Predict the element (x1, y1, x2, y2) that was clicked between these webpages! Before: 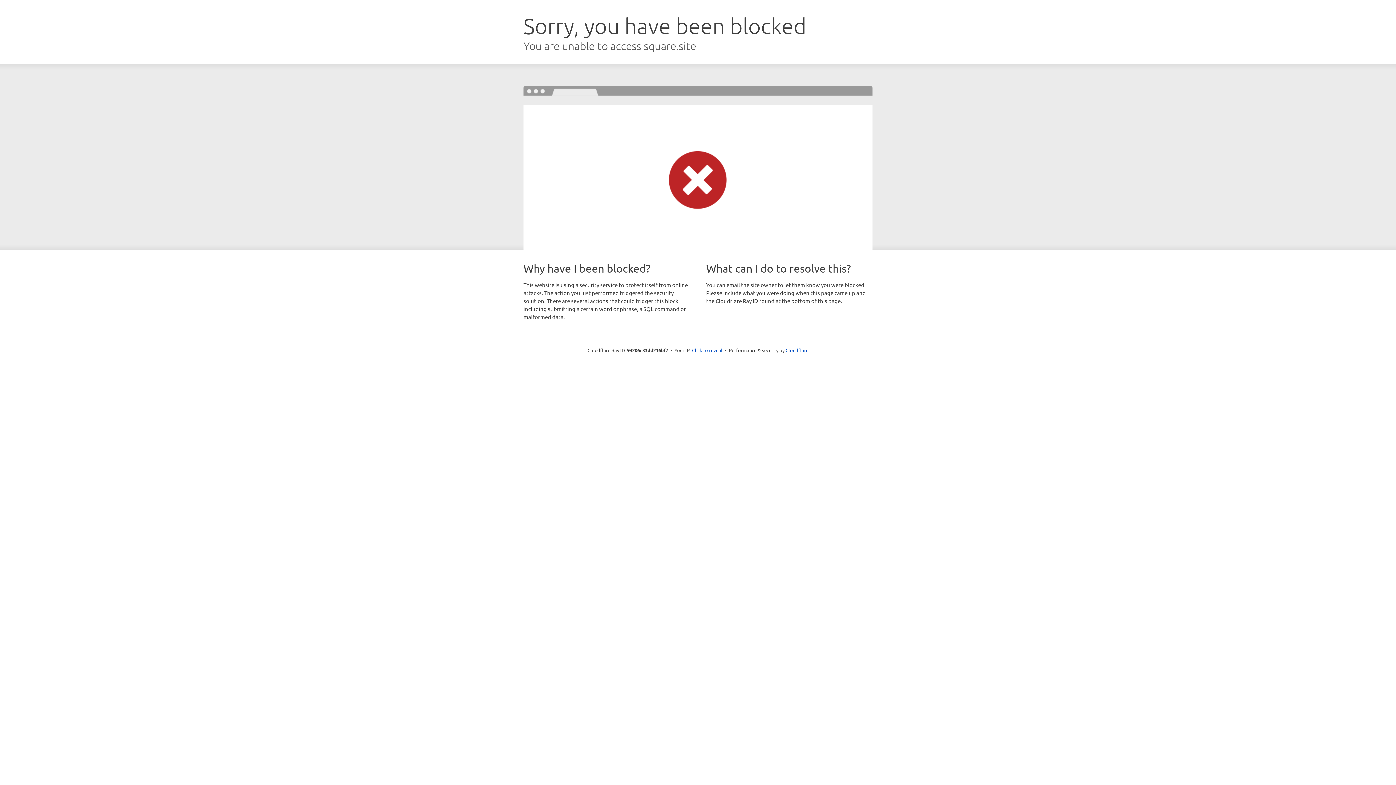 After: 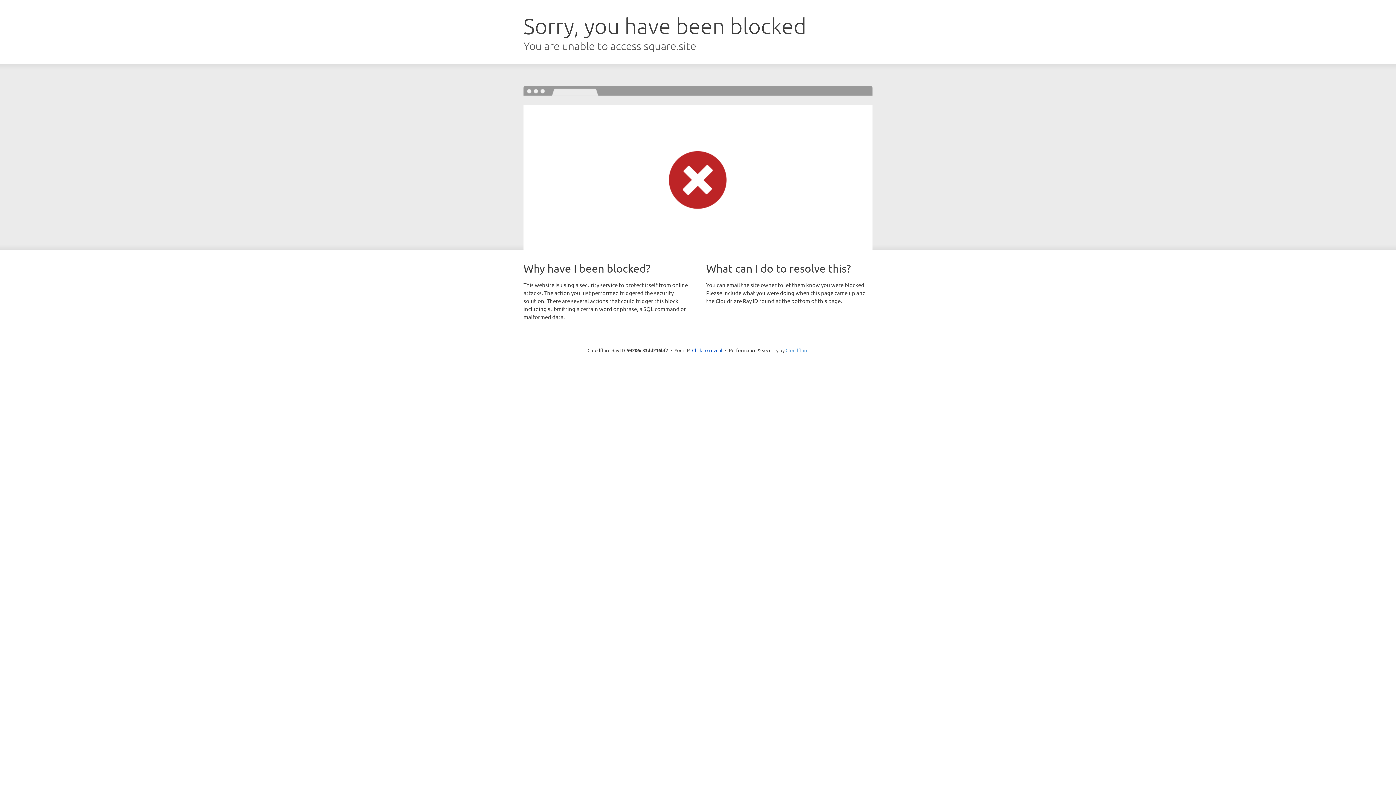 Action: label: Cloudflare bbox: (785, 347, 808, 353)